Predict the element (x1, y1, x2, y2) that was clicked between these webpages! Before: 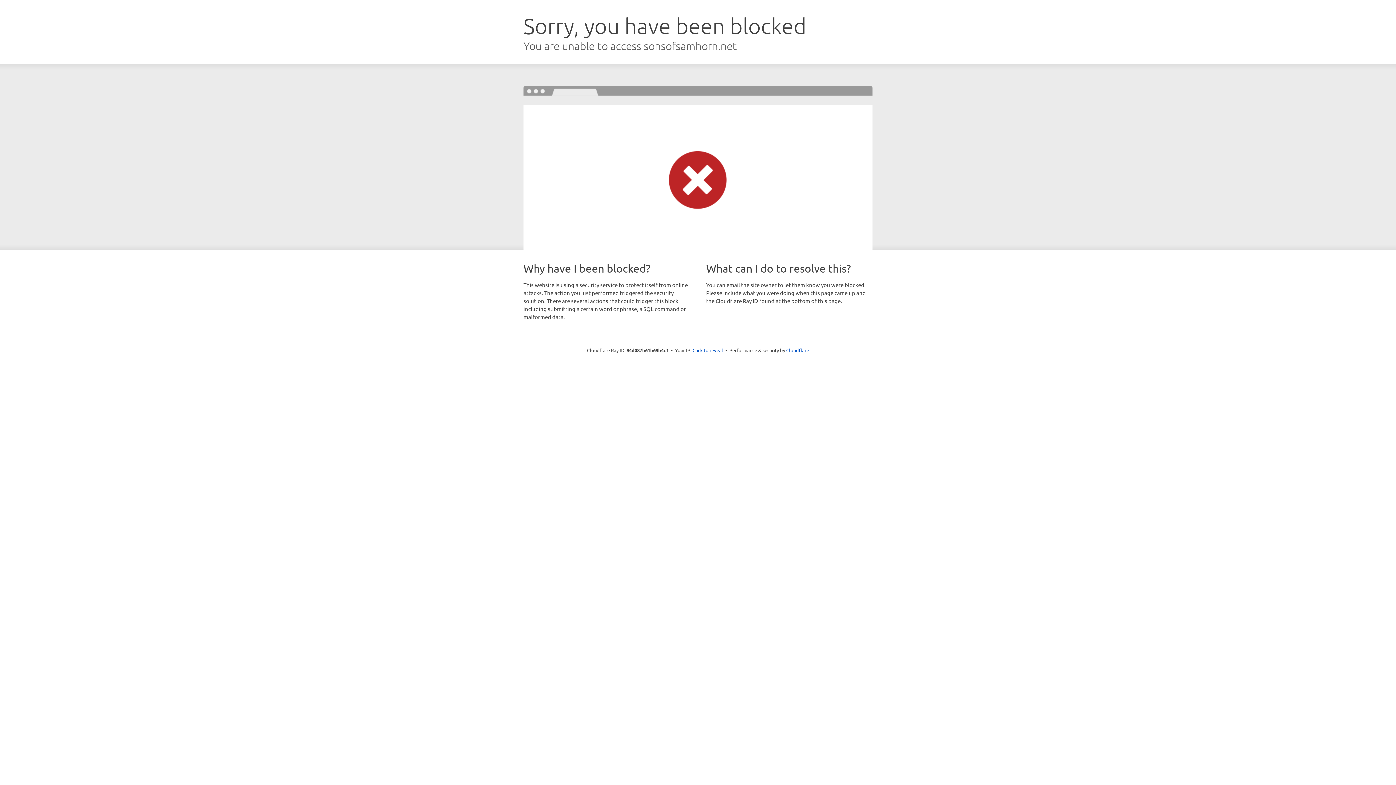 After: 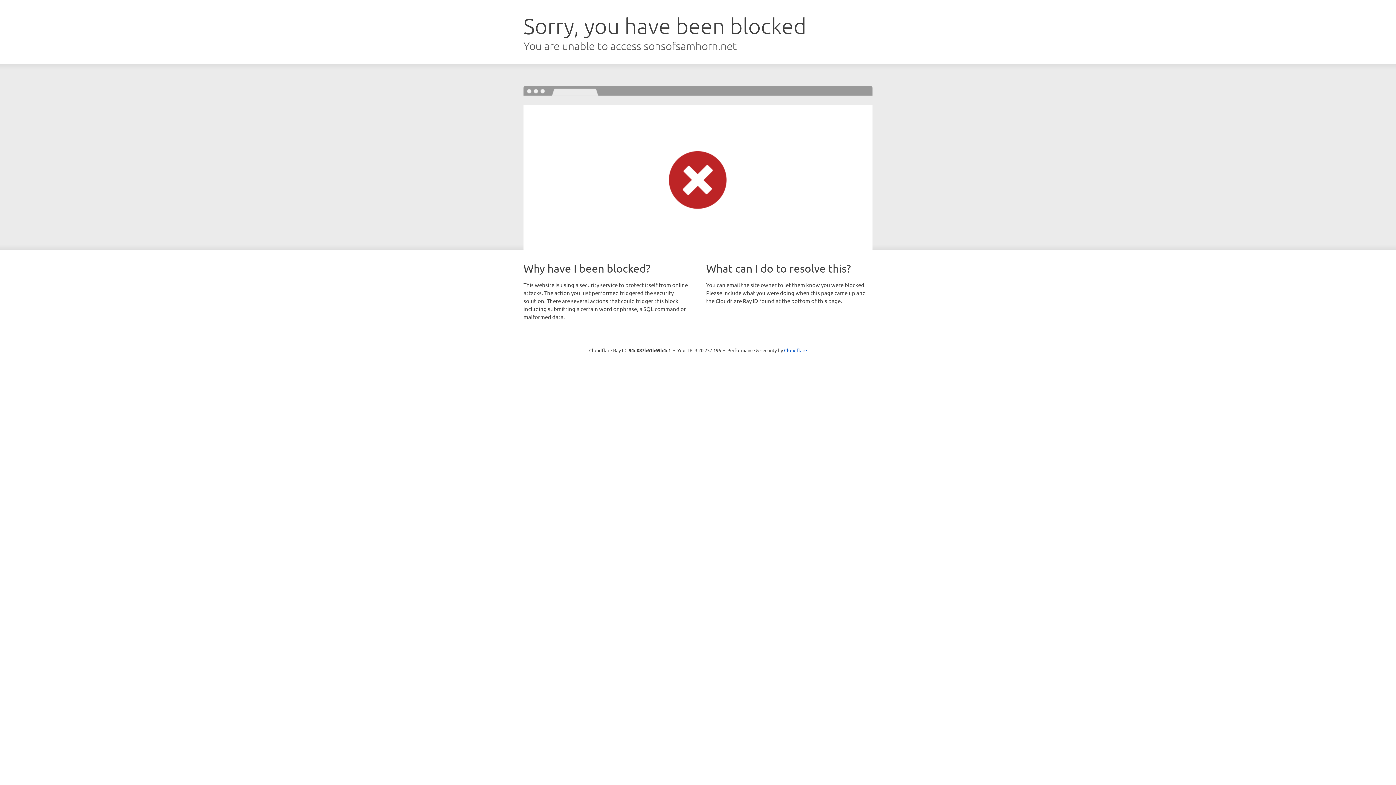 Action: label: Click to reveal bbox: (692, 346, 723, 353)